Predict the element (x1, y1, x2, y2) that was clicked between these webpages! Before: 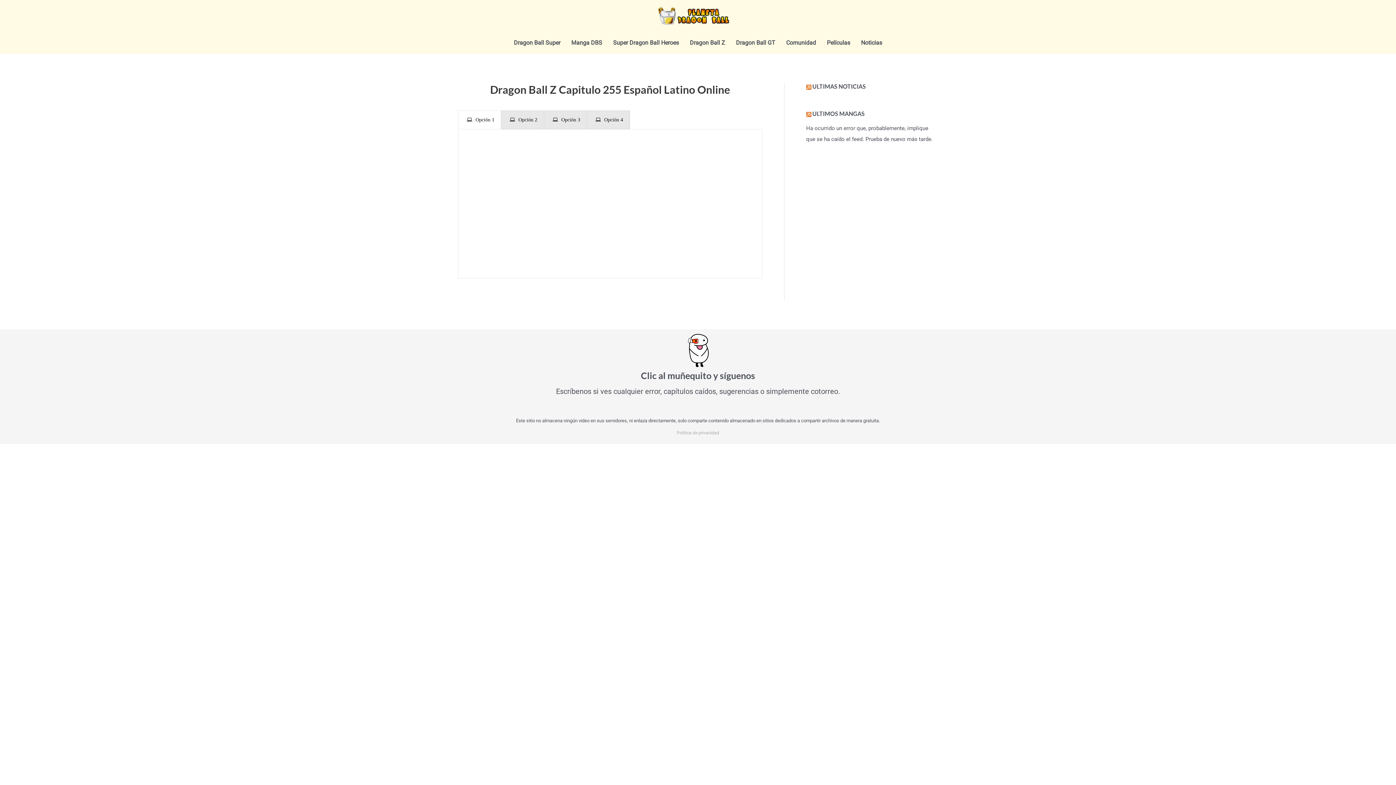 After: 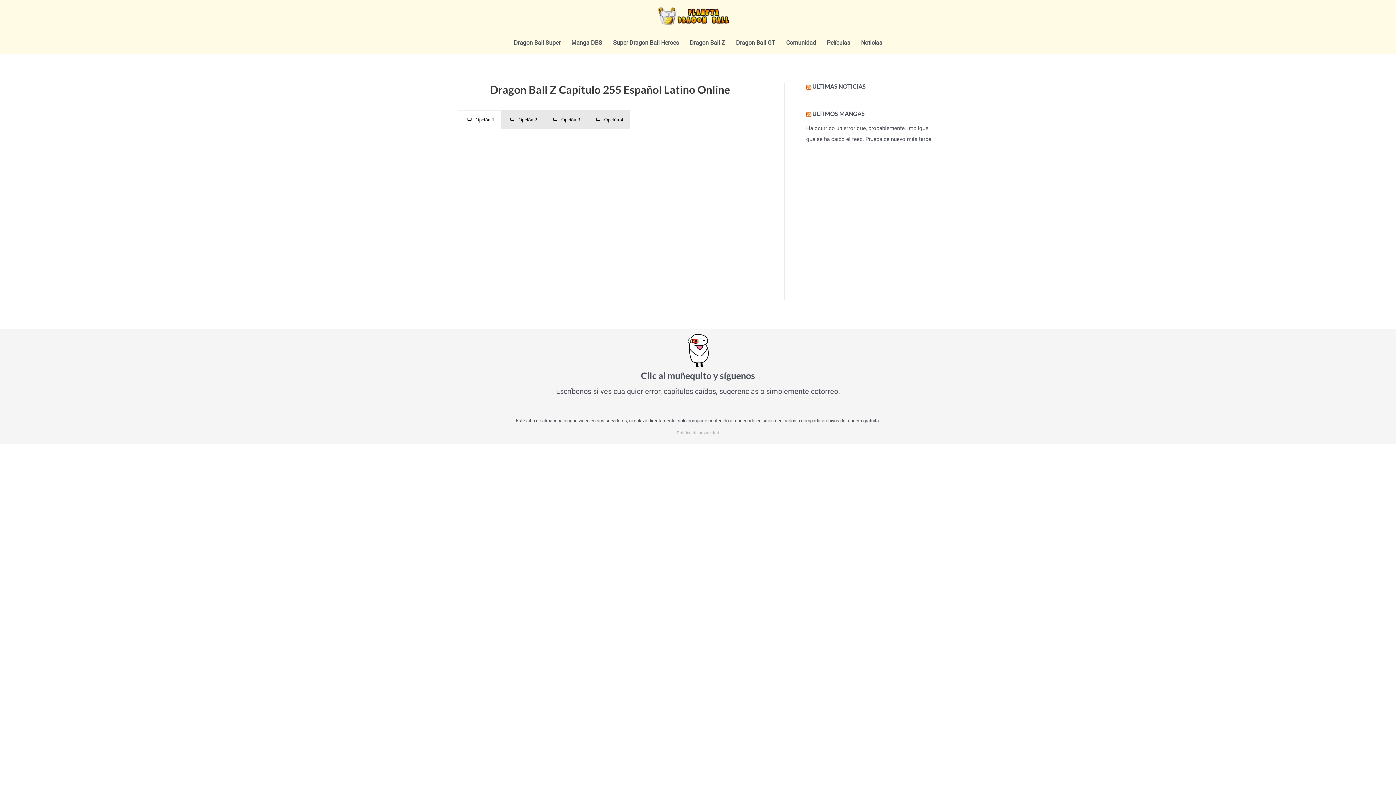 Action: bbox: (544, 110, 587, 129) label:  Opción 3